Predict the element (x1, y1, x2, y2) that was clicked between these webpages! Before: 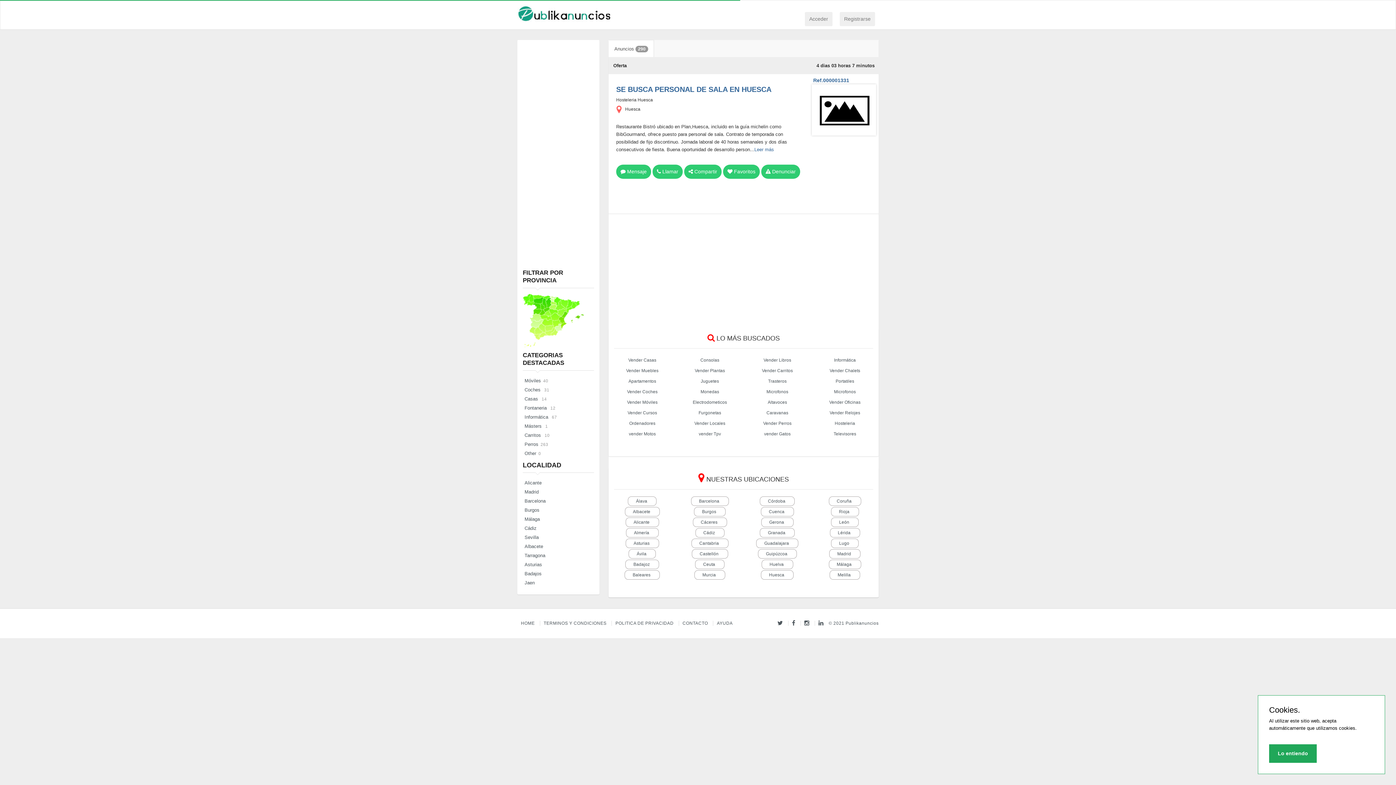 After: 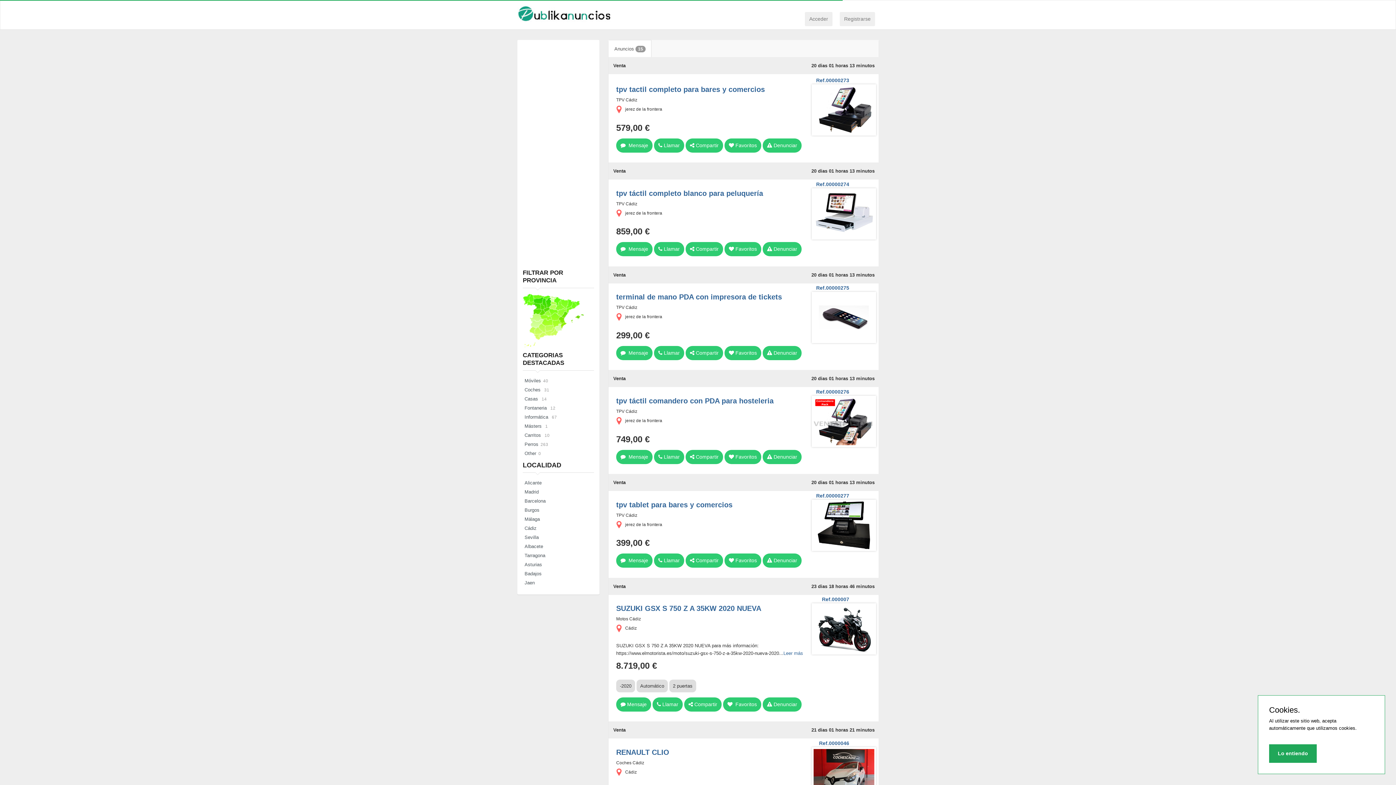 Action: bbox: (522, 524, 594, 533) label: Cádiz